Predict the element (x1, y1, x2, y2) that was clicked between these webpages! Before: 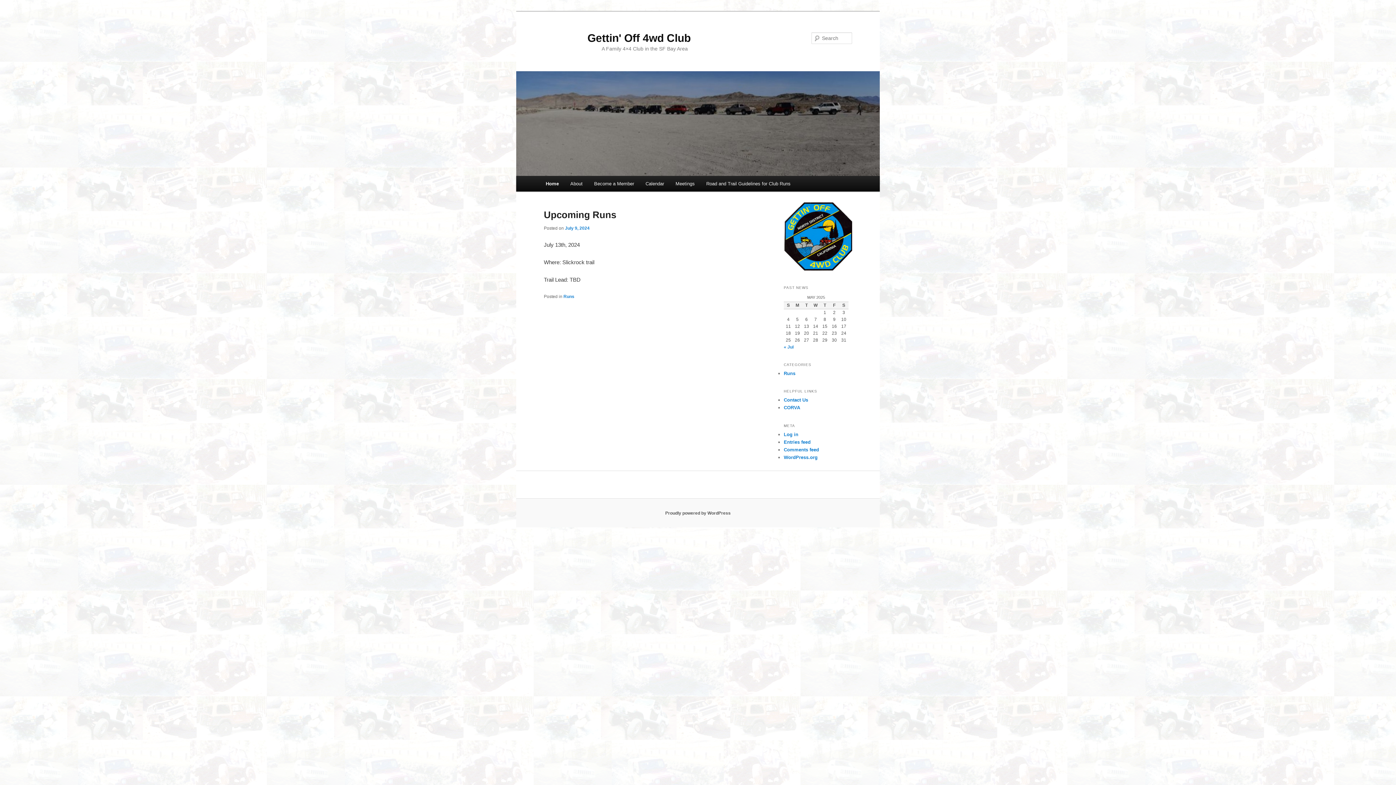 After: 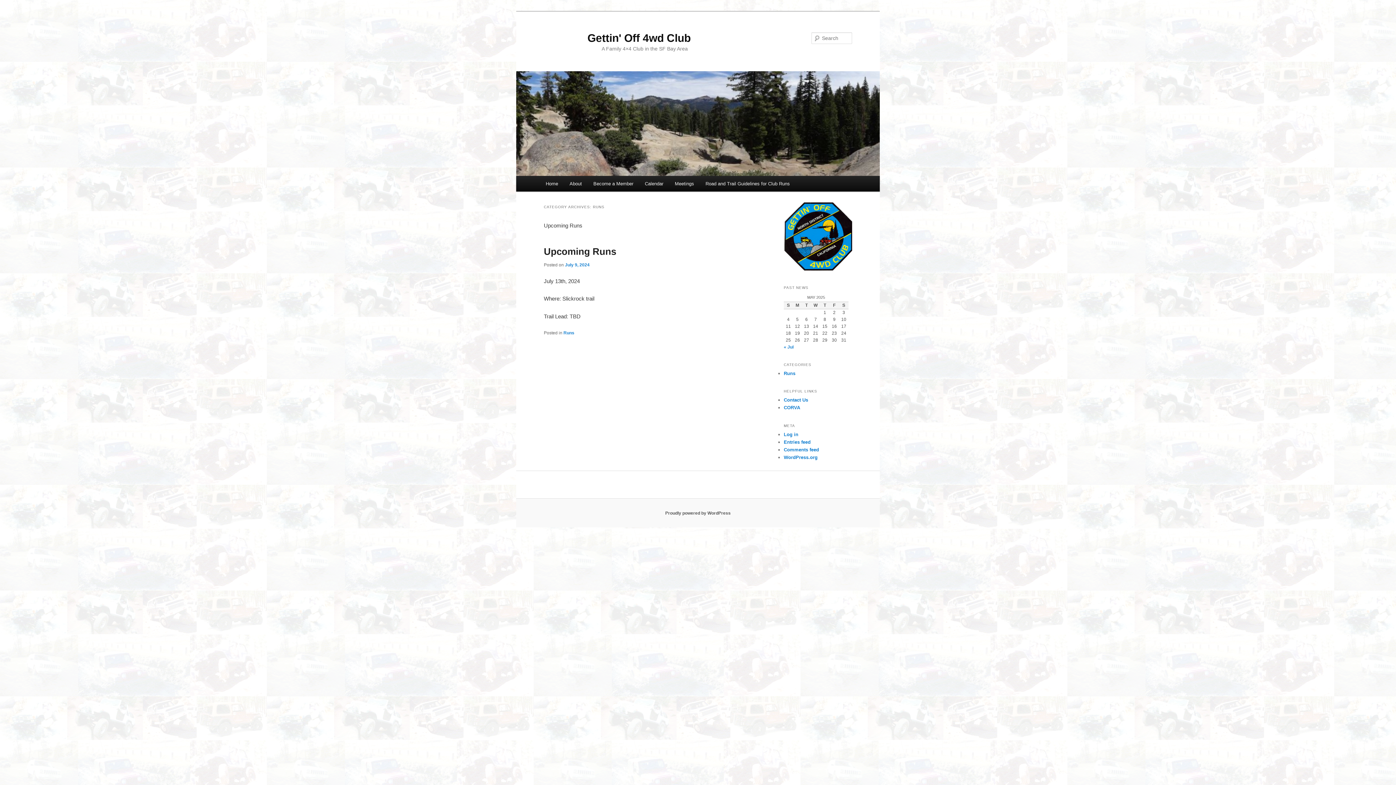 Action: label: Runs bbox: (784, 370, 795, 376)